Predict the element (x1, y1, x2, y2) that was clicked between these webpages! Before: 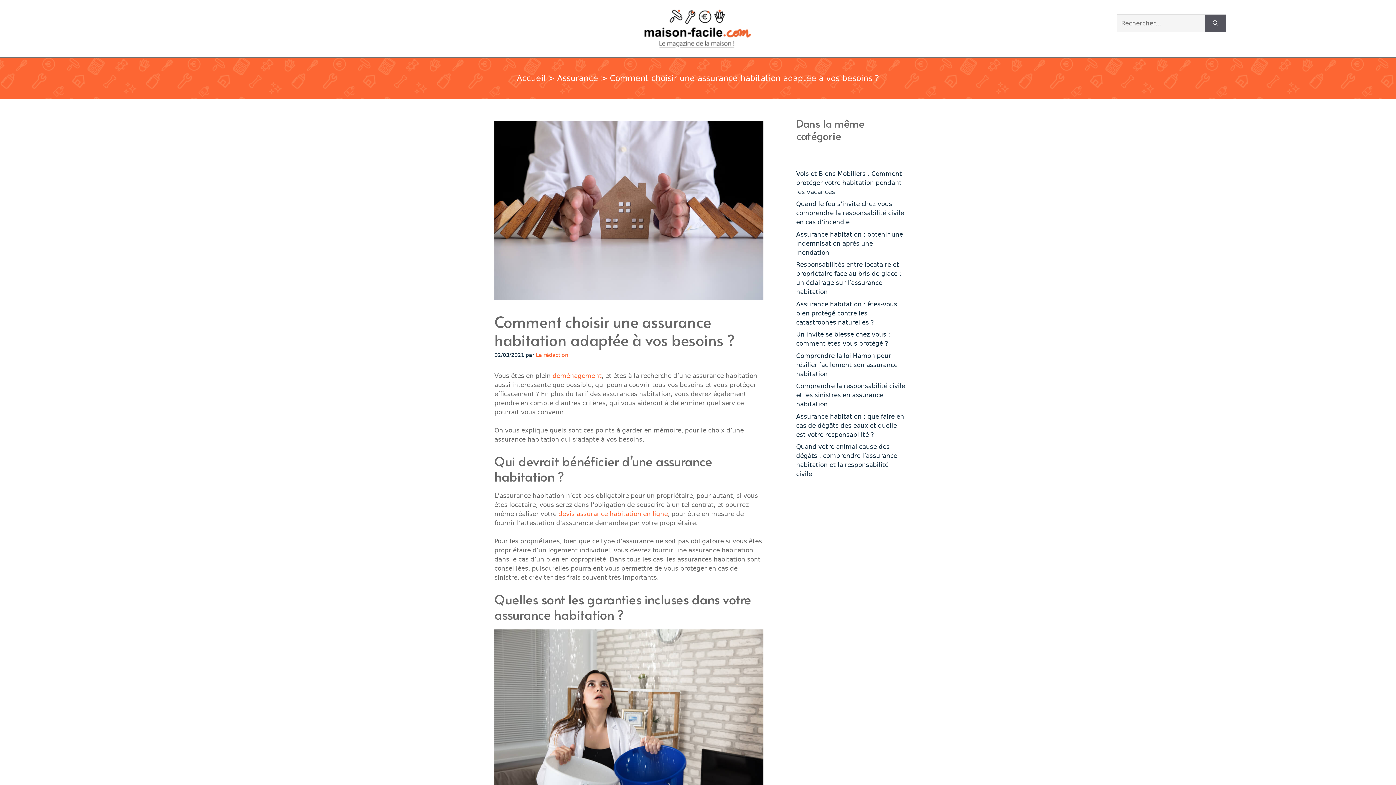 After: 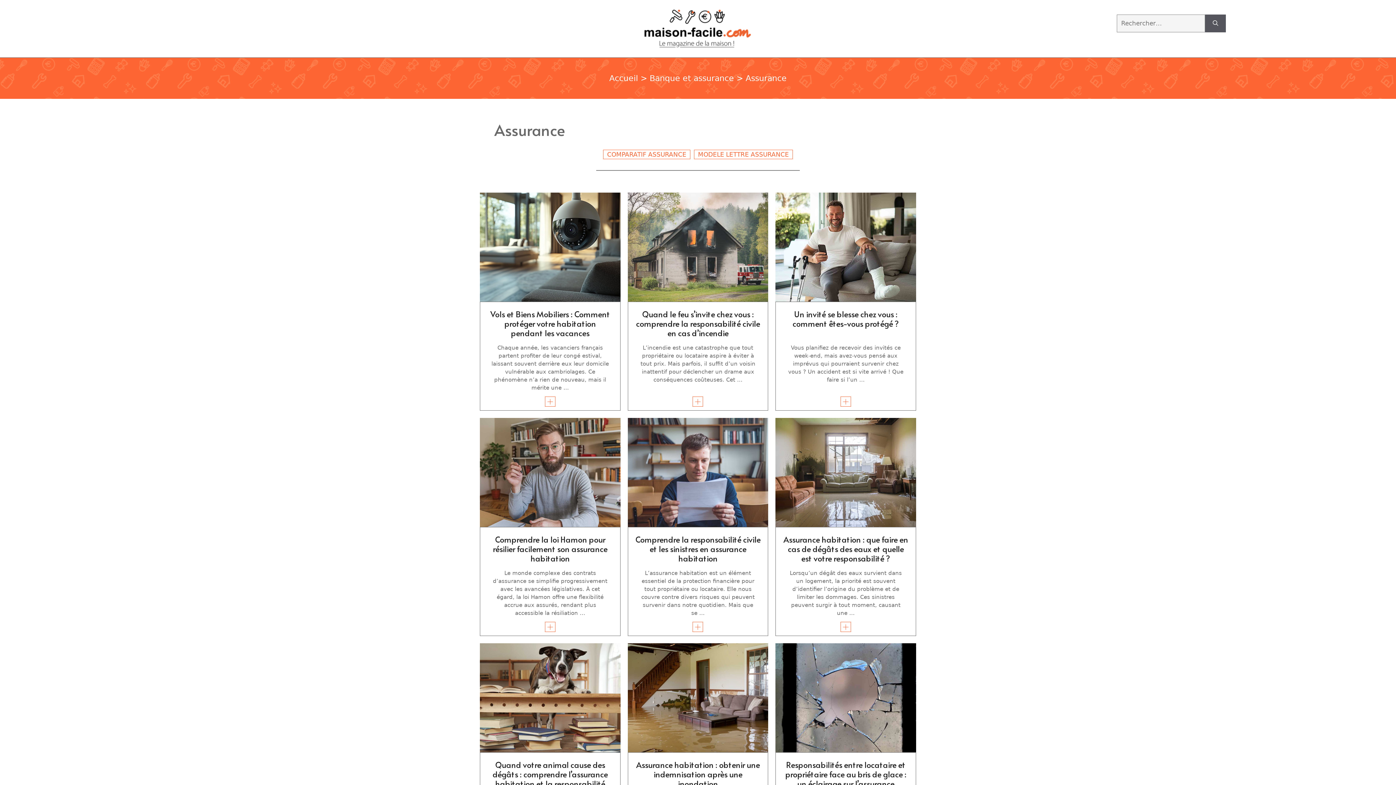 Action: bbox: (557, 73, 598, 82) label: Assurance